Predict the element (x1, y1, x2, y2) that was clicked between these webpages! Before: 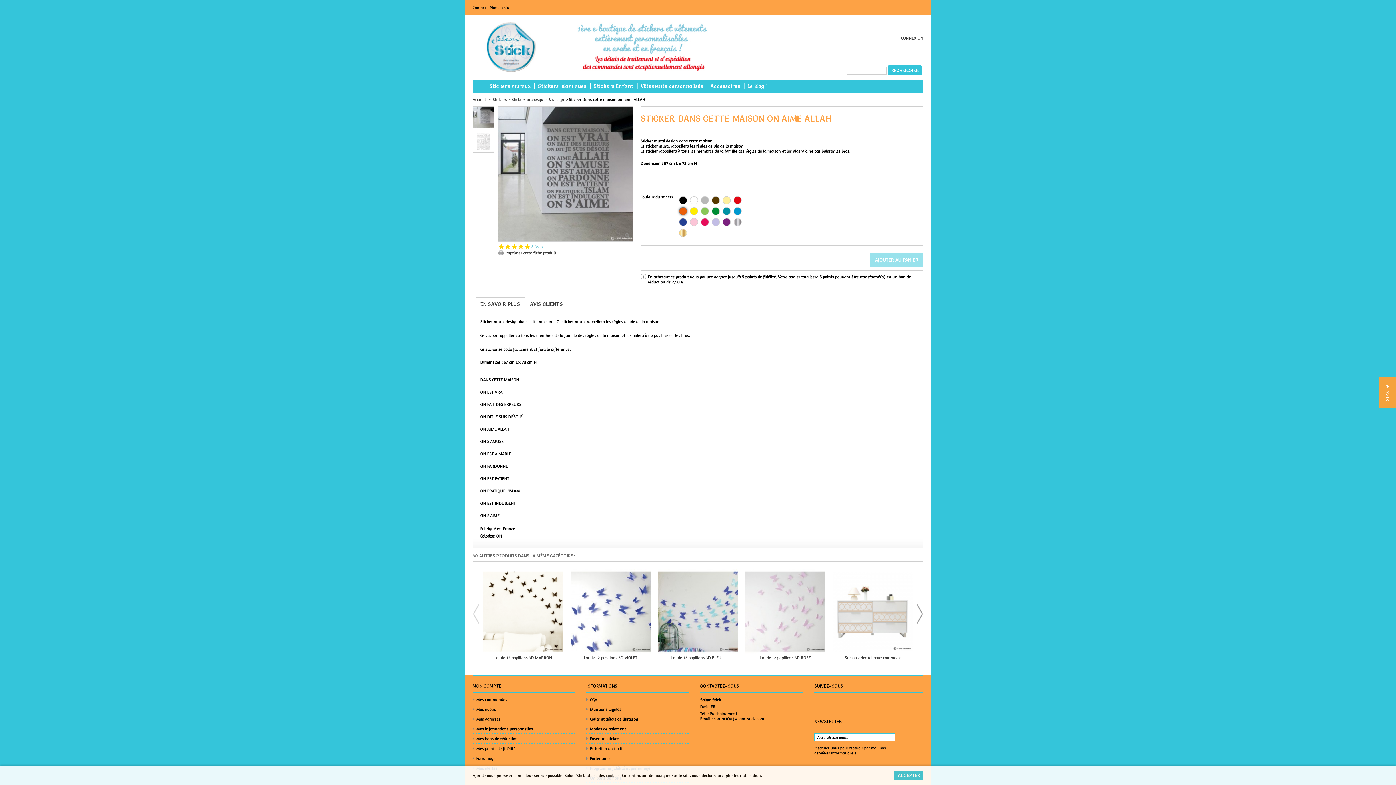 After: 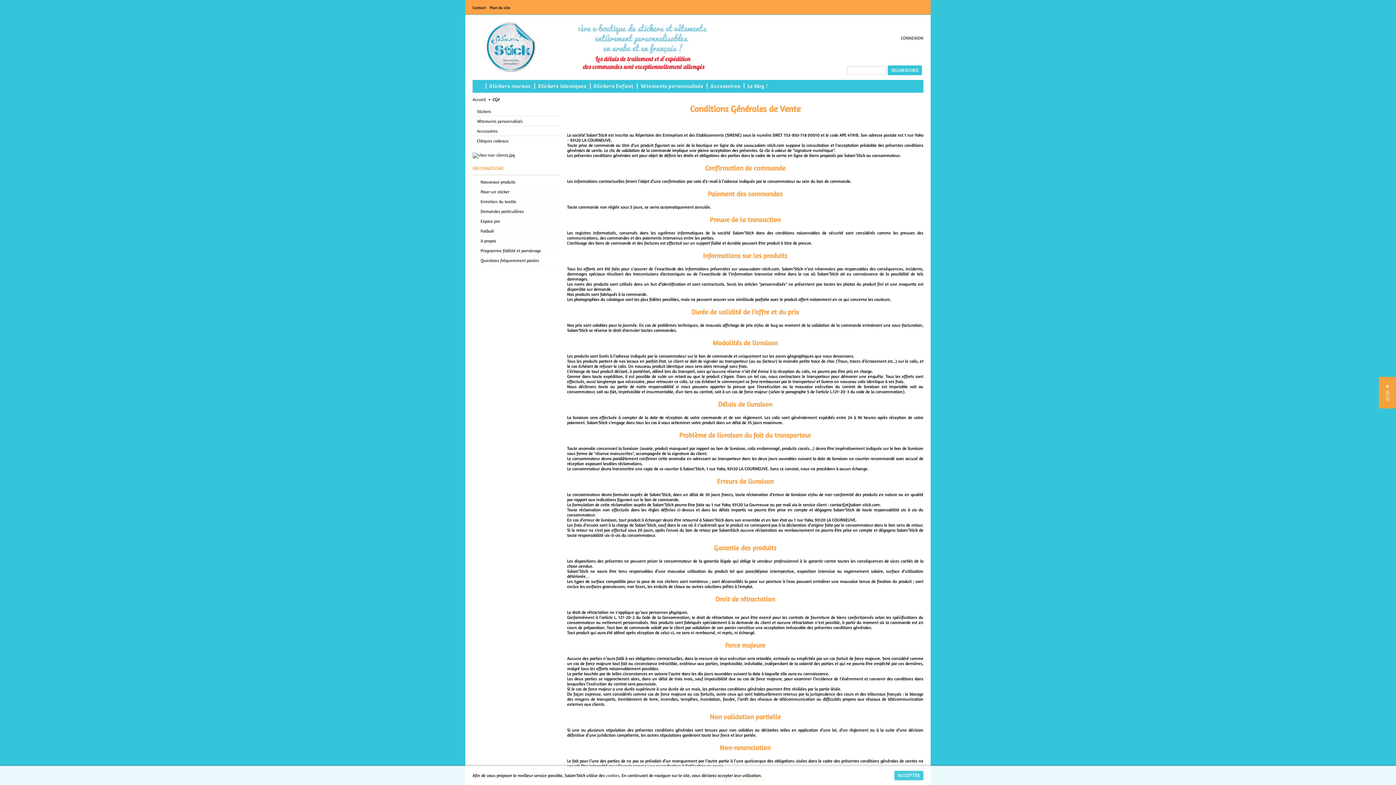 Action: bbox: (586, 694, 689, 704) label: CGV